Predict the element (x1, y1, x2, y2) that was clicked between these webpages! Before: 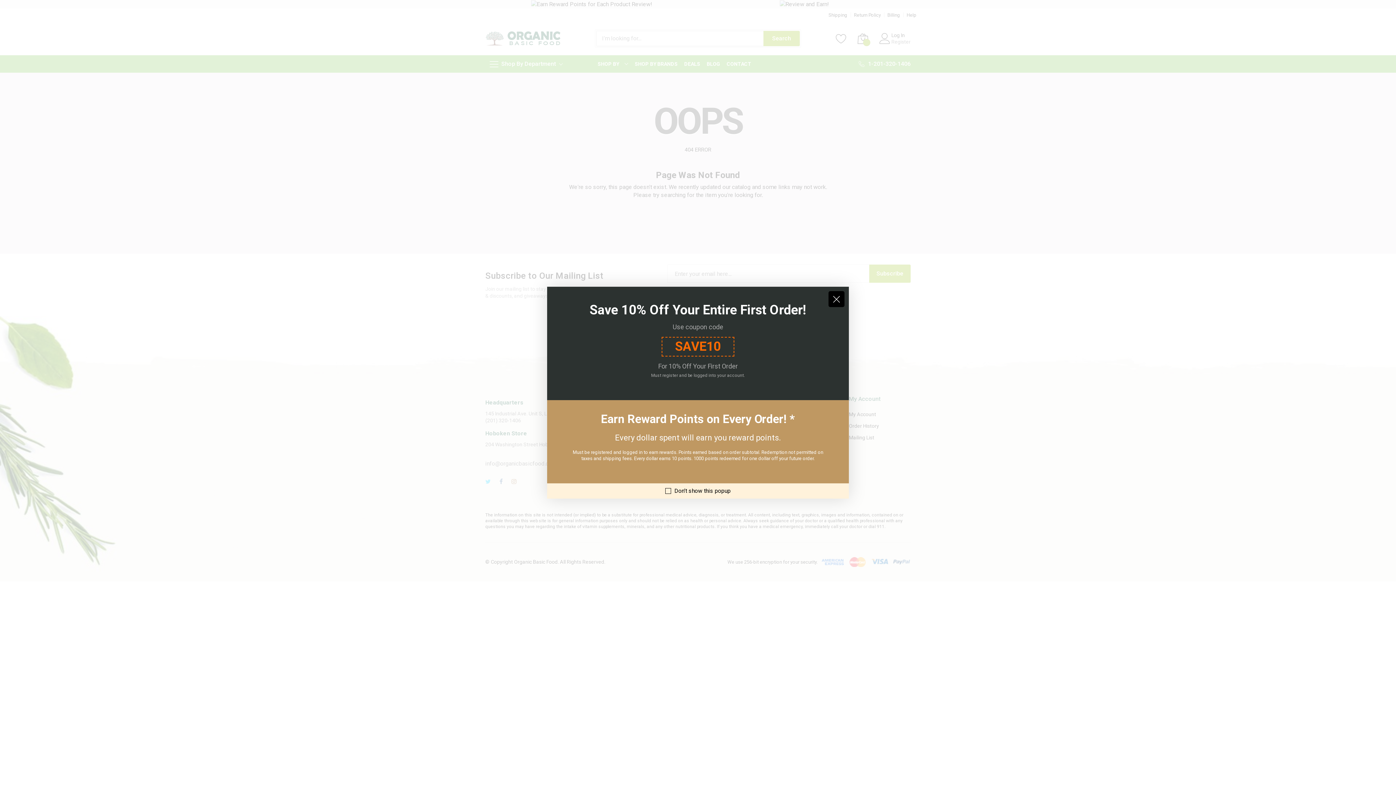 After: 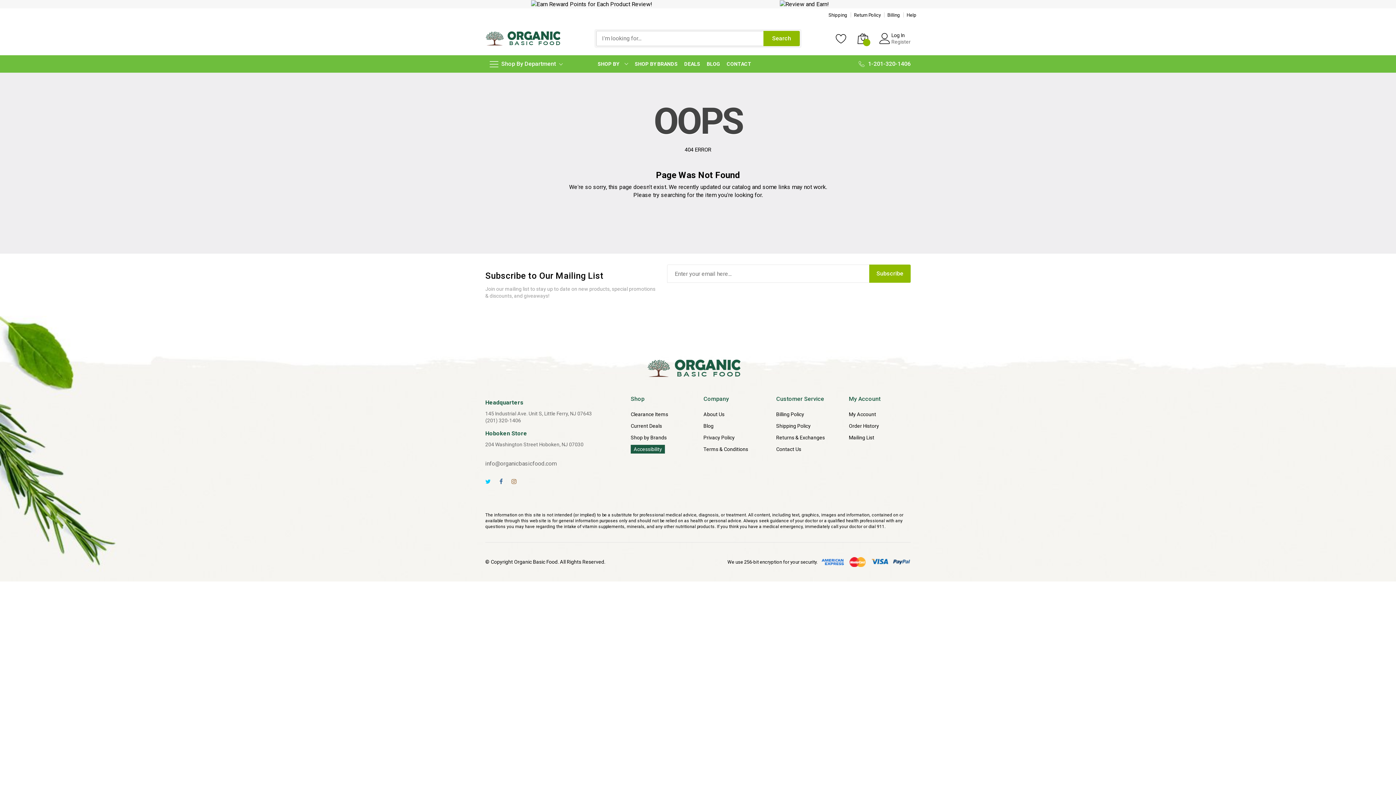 Action: bbox: (828, 291, 844, 307)